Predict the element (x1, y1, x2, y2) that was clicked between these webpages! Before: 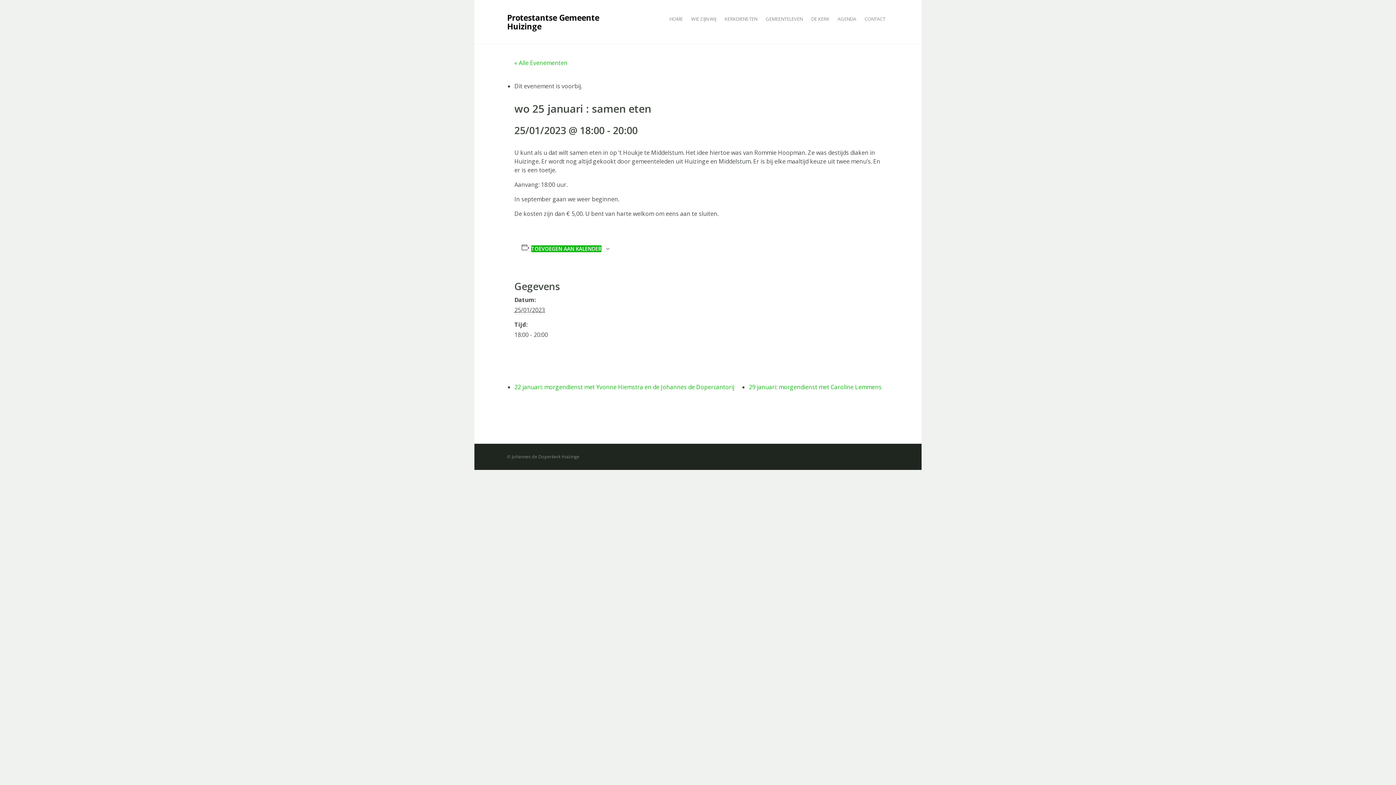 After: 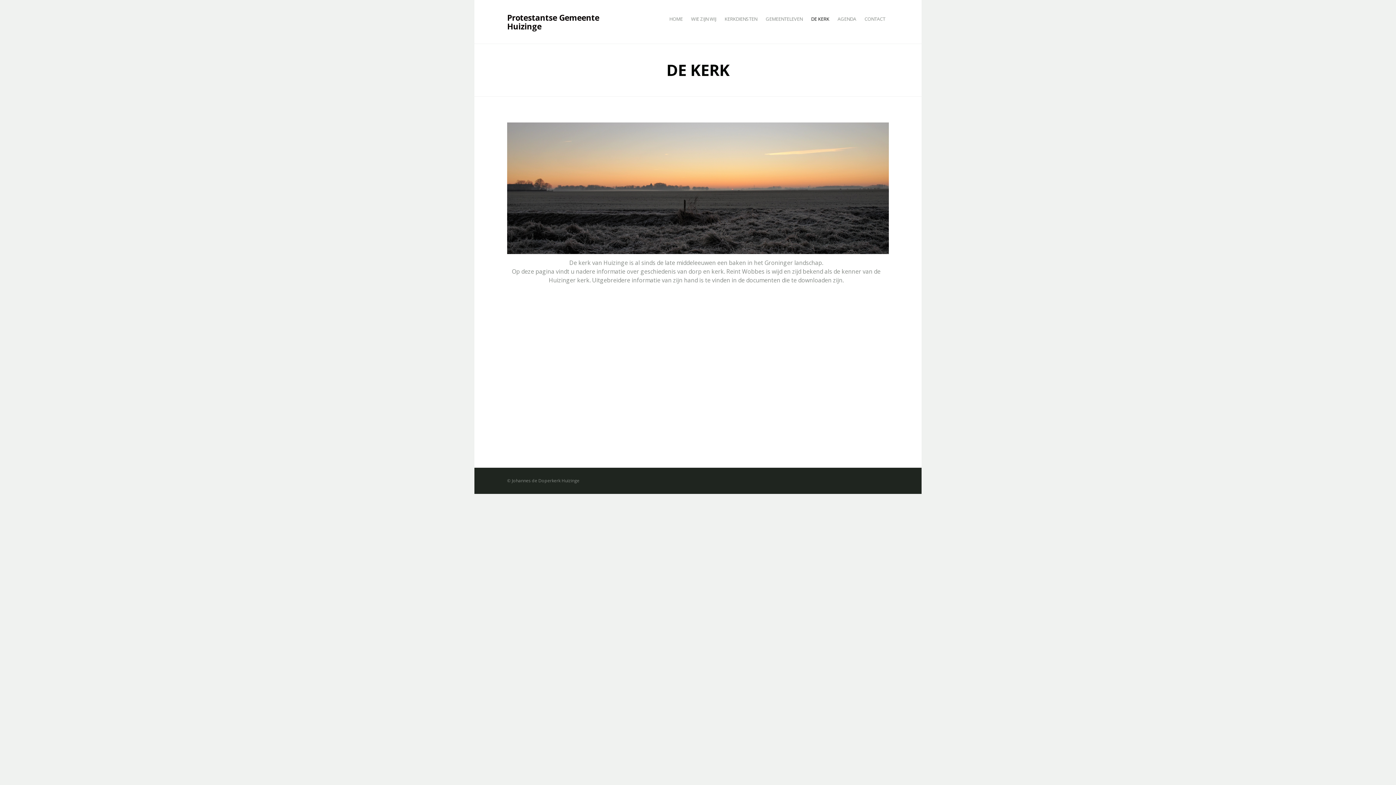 Action: bbox: (807, 12, 833, 25) label: DE KERK